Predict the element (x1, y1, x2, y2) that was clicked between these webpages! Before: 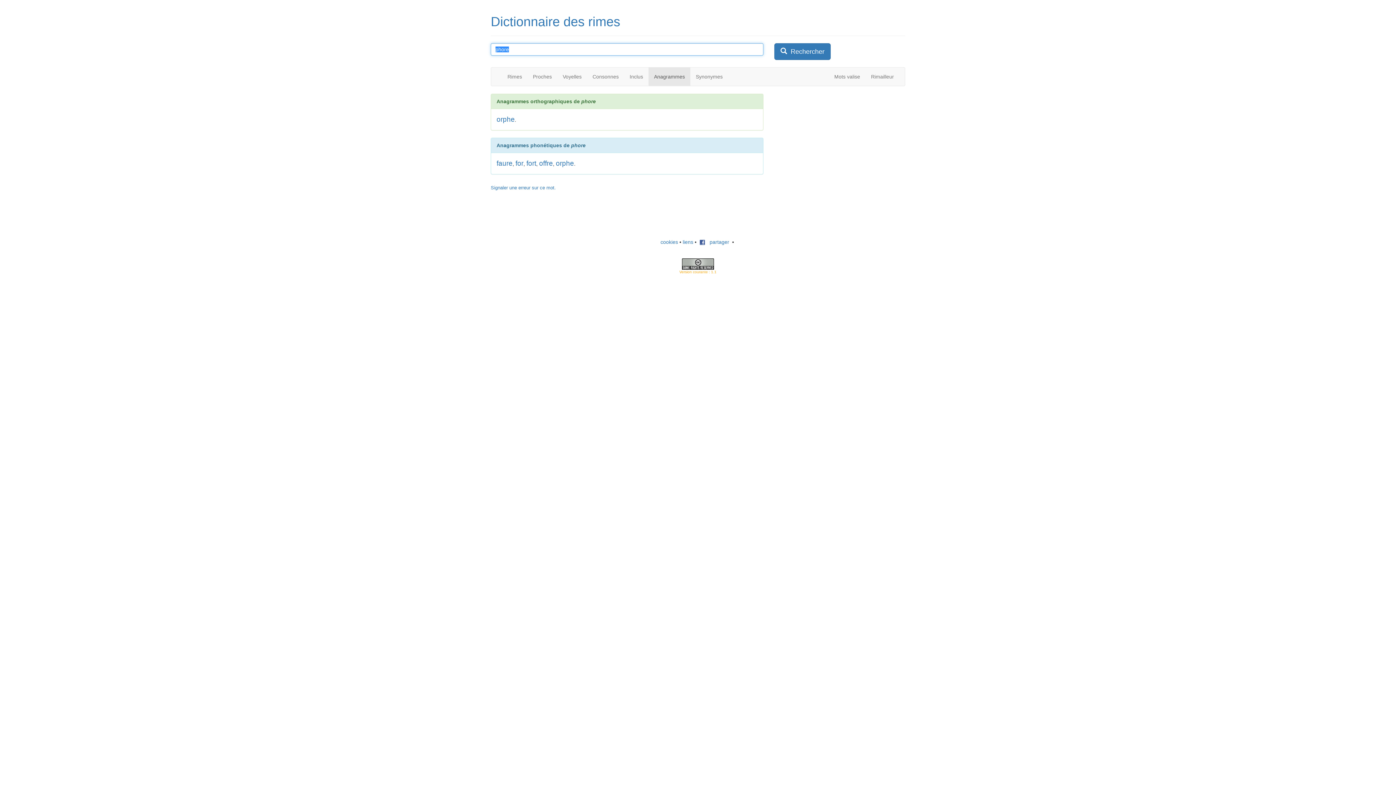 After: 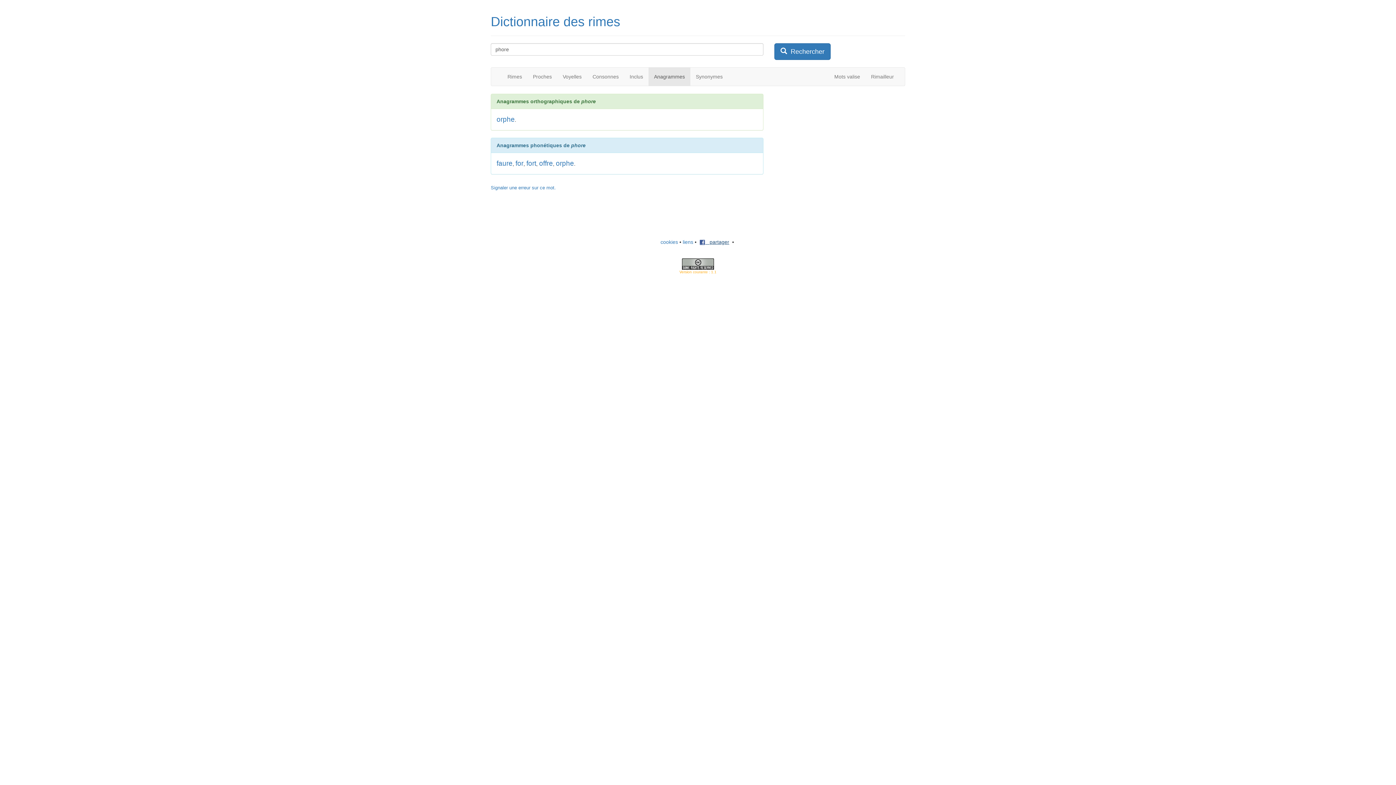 Action: bbox: (699, 239, 729, 245) label:    partager